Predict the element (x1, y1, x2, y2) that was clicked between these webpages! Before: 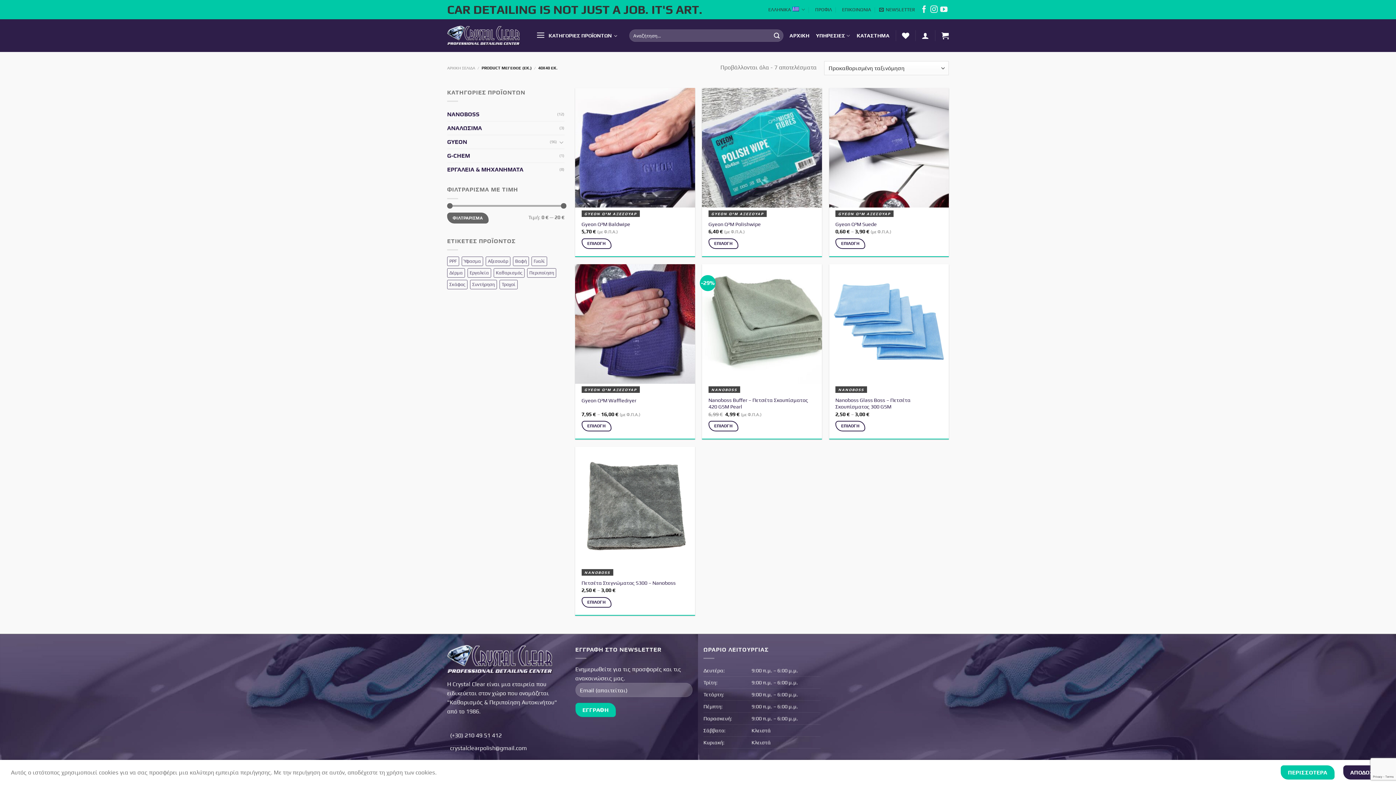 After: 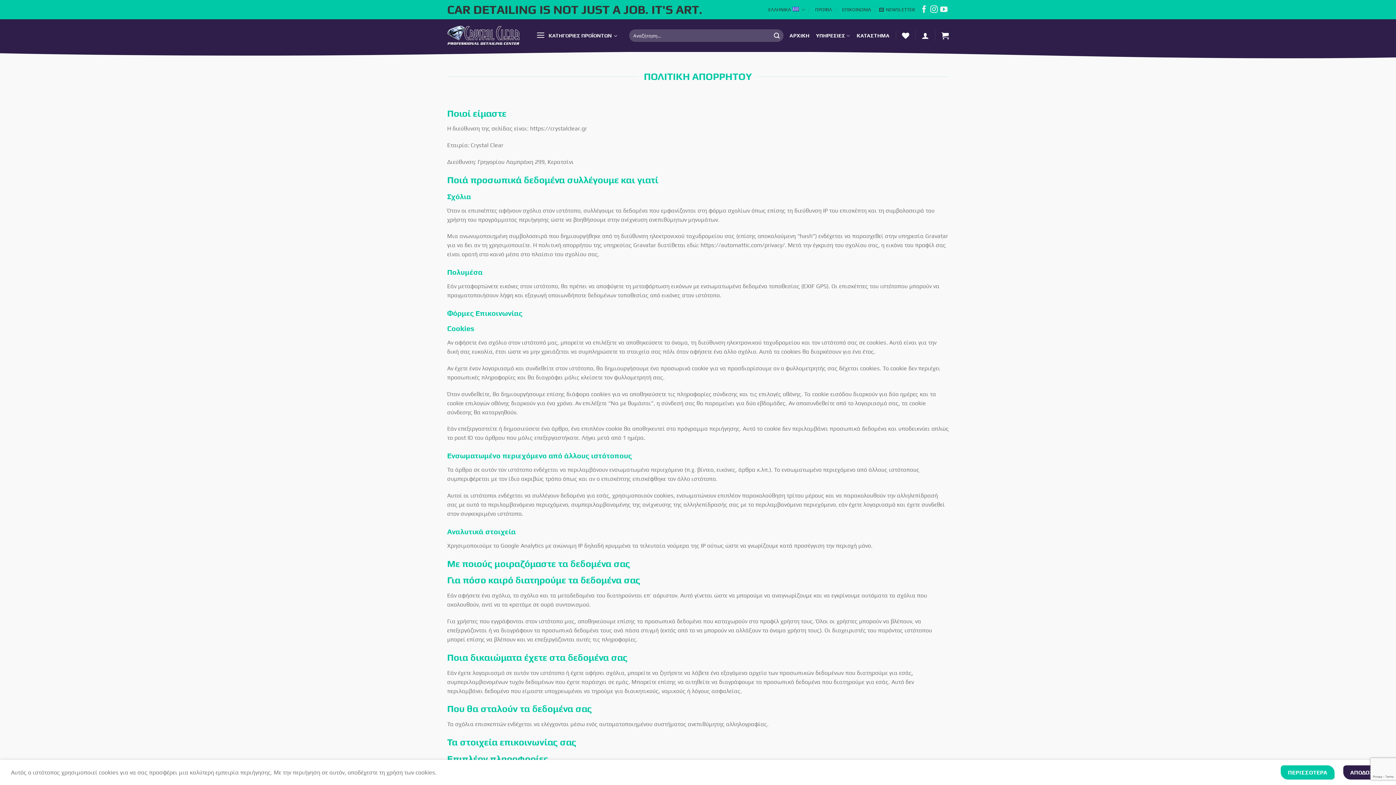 Action: bbox: (1281, 765, 1334, 780) label: ΠΕΡΙΣΣΟΤΕΡΑ